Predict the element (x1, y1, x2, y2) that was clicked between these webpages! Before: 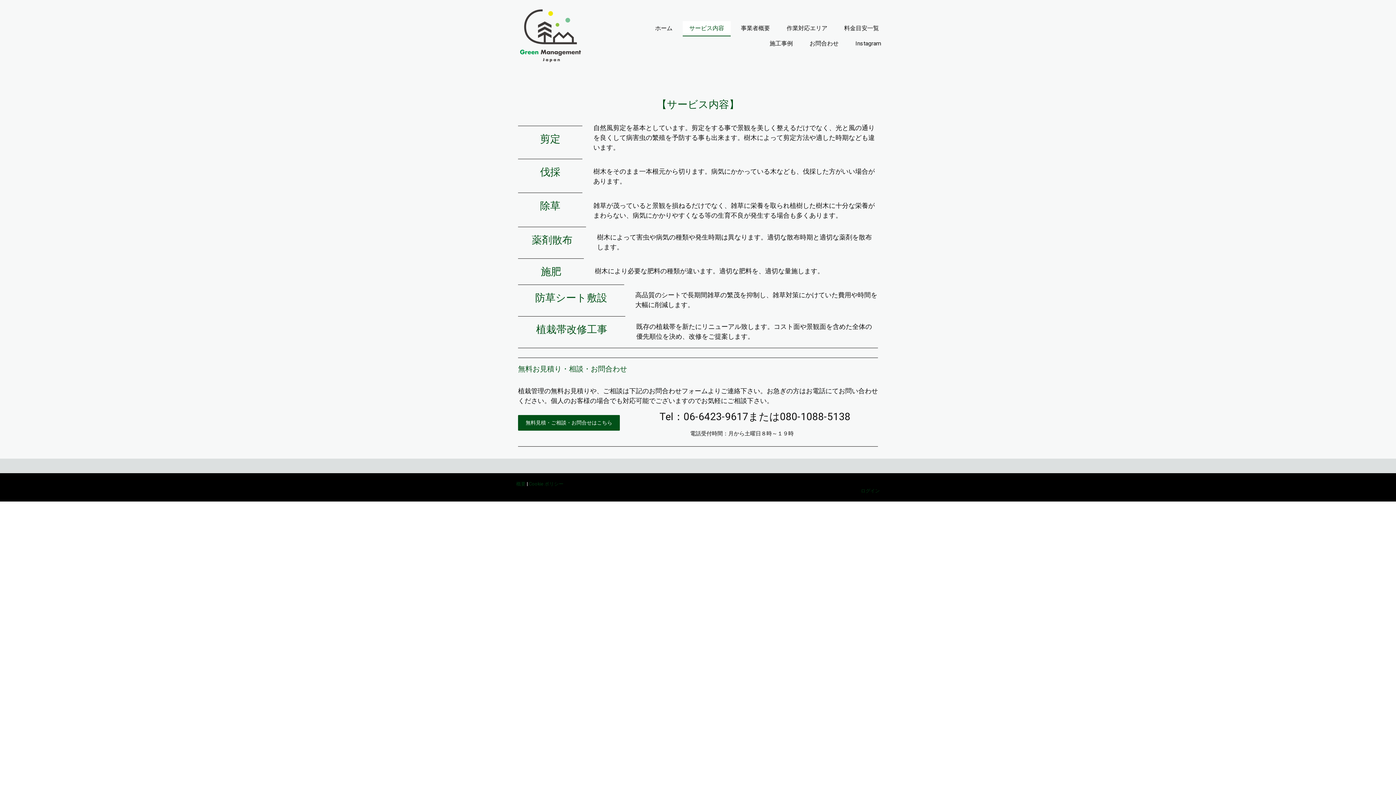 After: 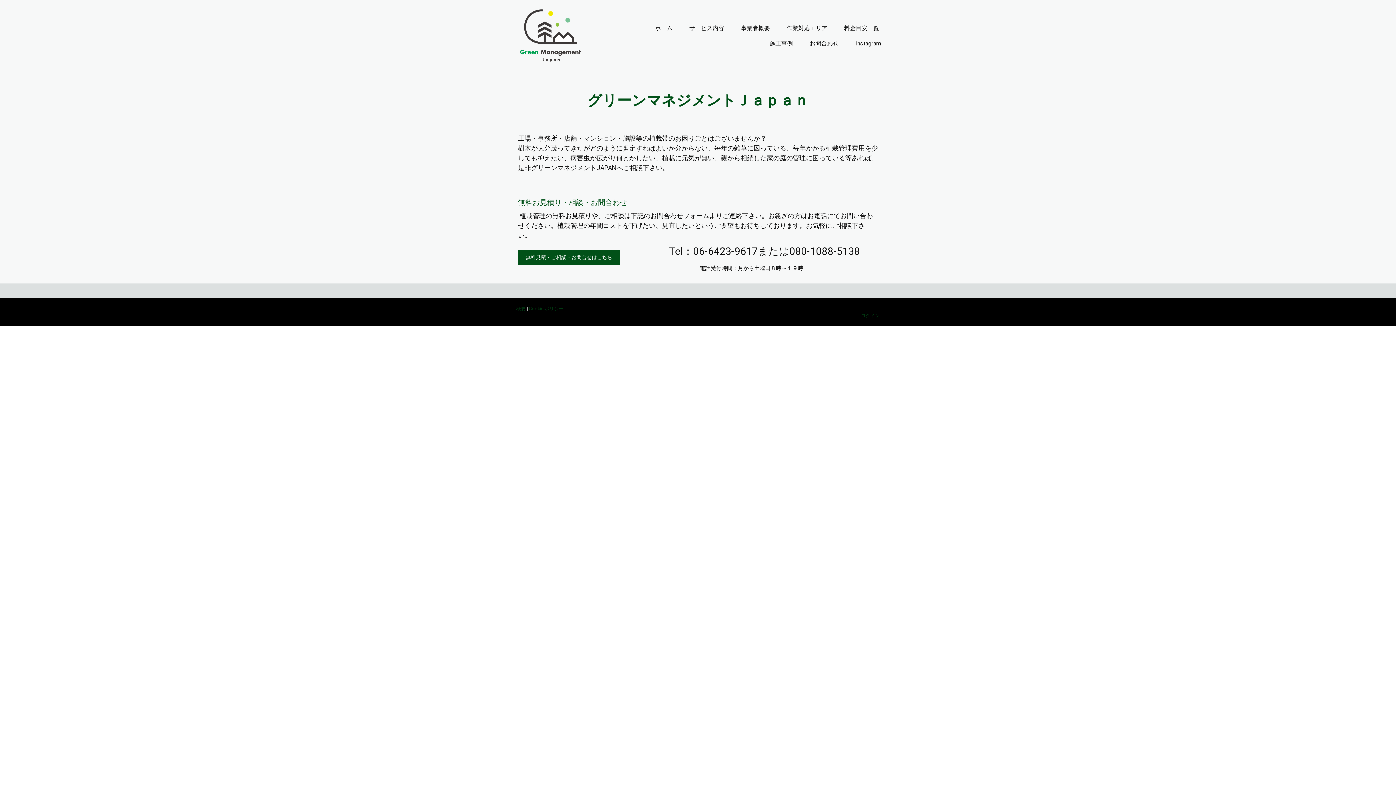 Action: label: 概要 bbox: (516, 481, 525, 486)